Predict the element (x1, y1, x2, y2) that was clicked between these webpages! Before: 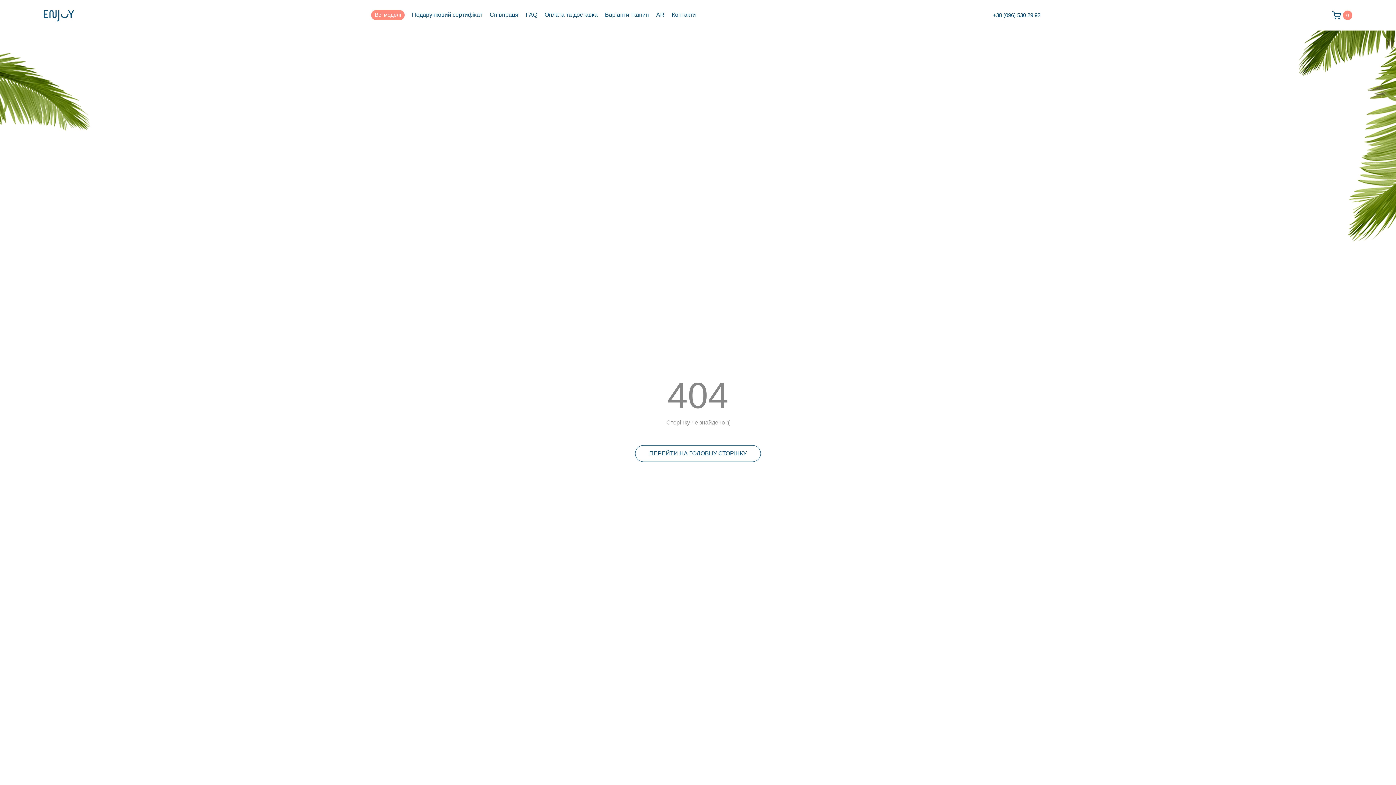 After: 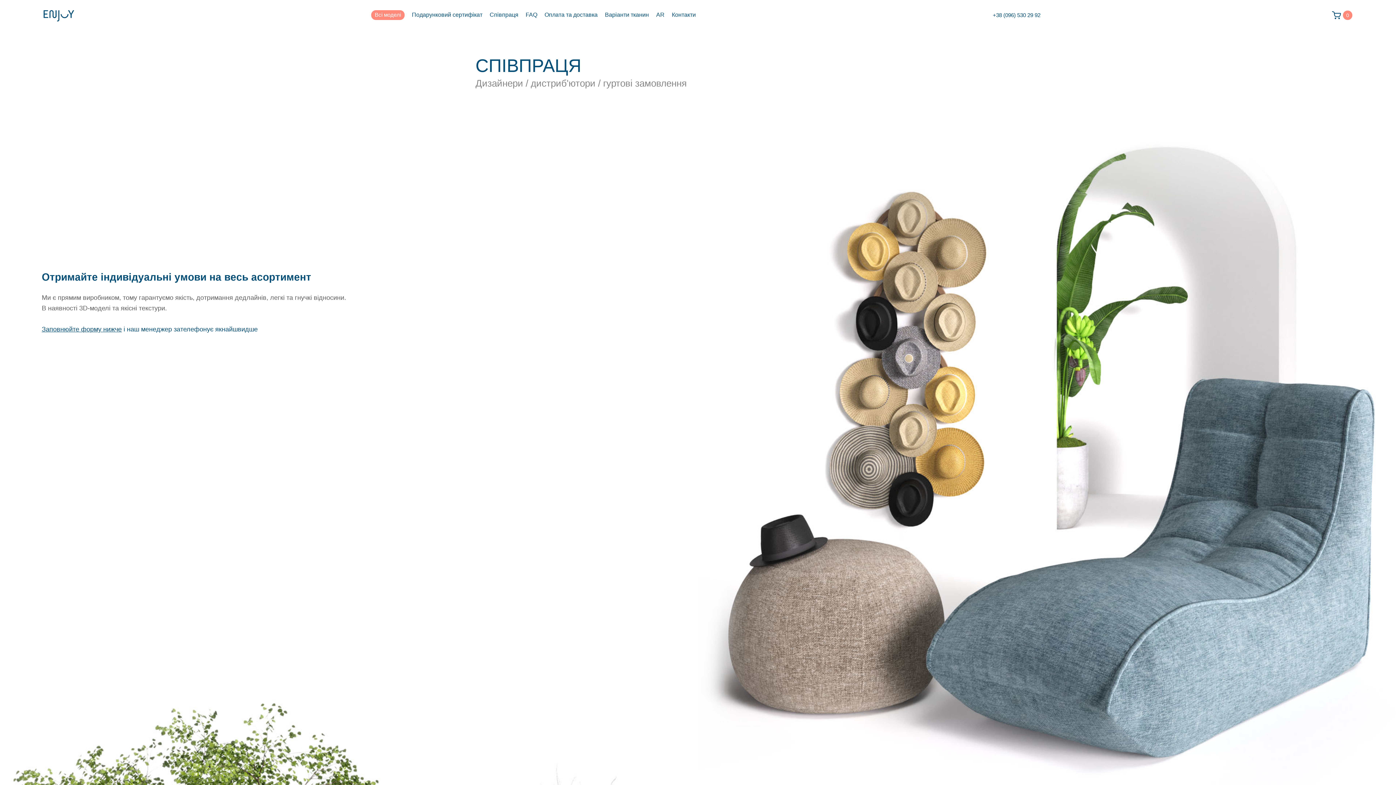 Action: bbox: (489, 10, 518, 20) label: Співпраця